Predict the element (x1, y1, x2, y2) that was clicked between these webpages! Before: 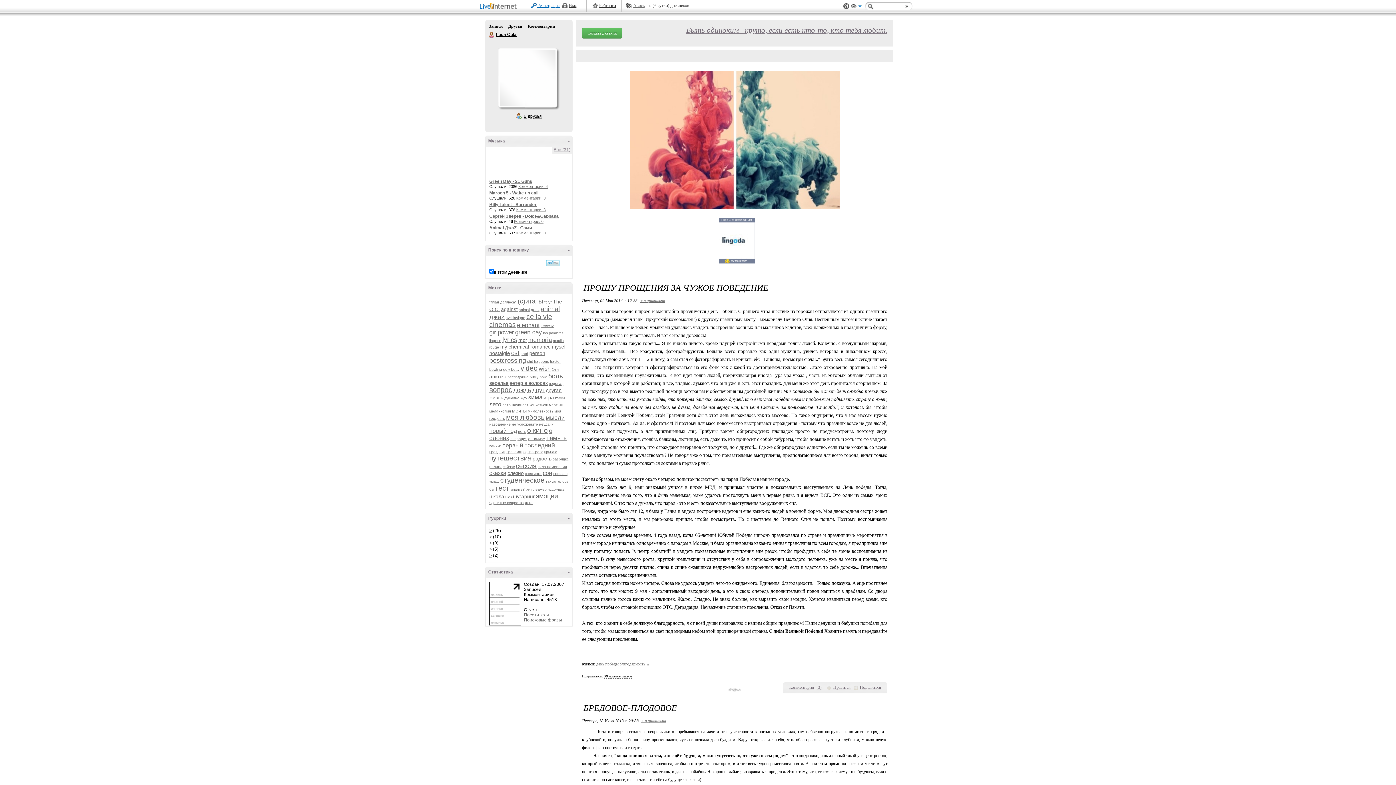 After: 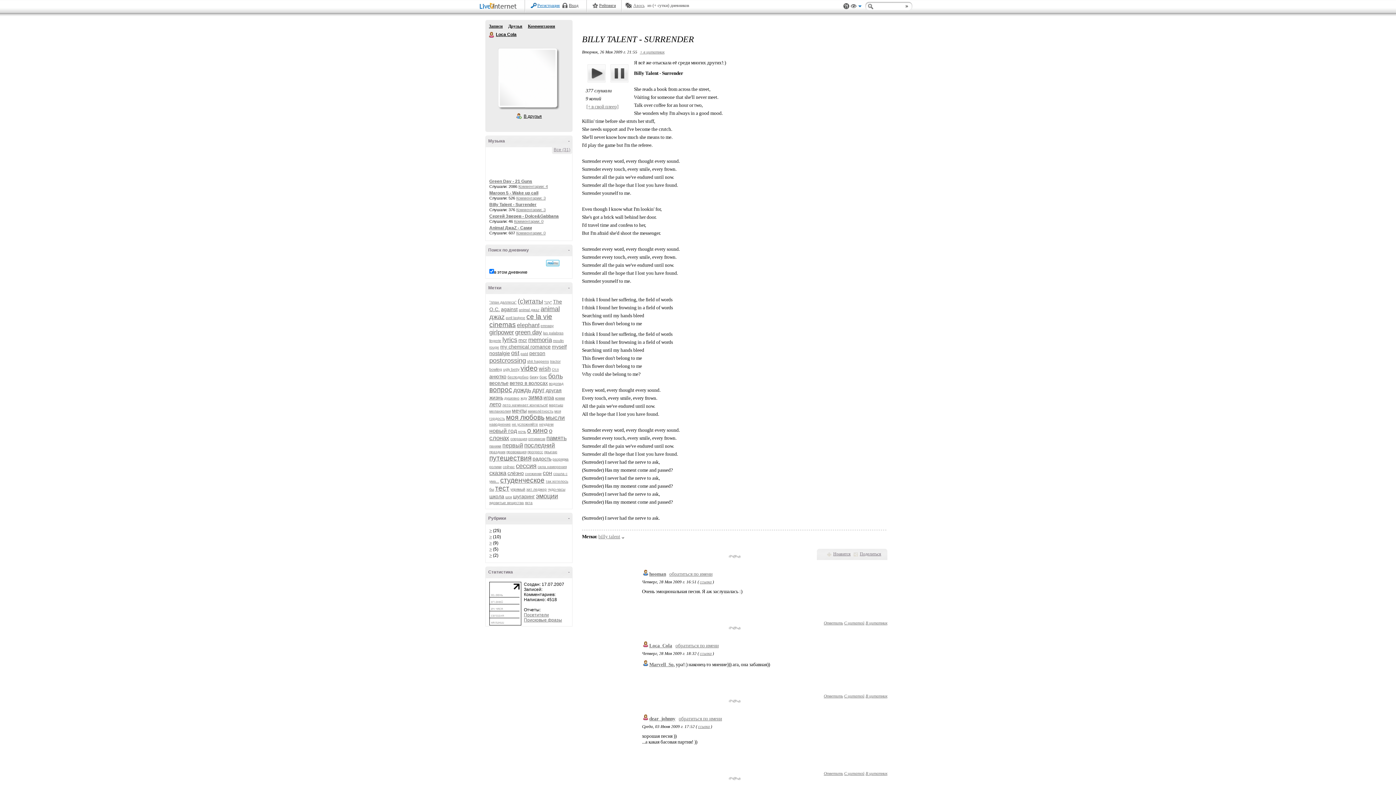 Action: label: Комментарии: 3 bbox: (516, 207, 545, 212)